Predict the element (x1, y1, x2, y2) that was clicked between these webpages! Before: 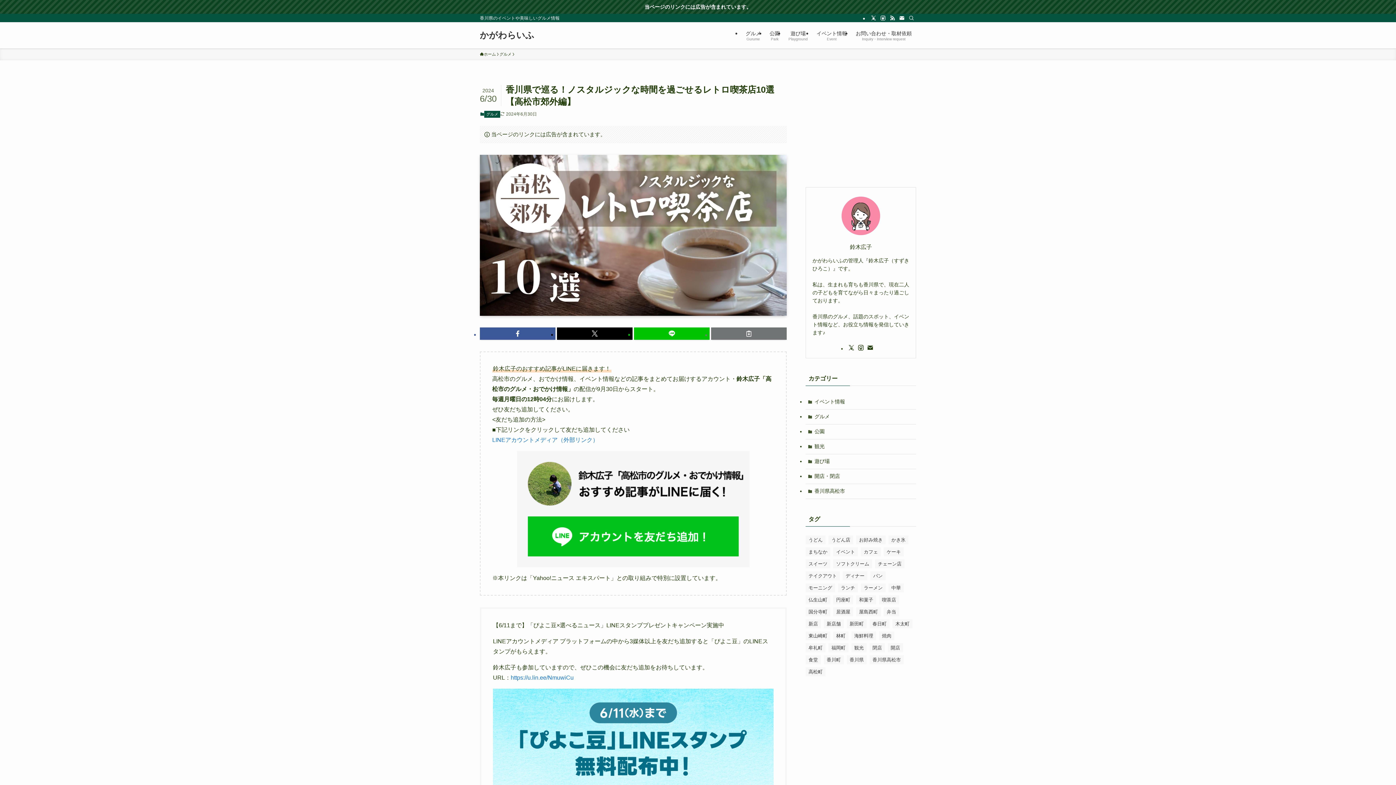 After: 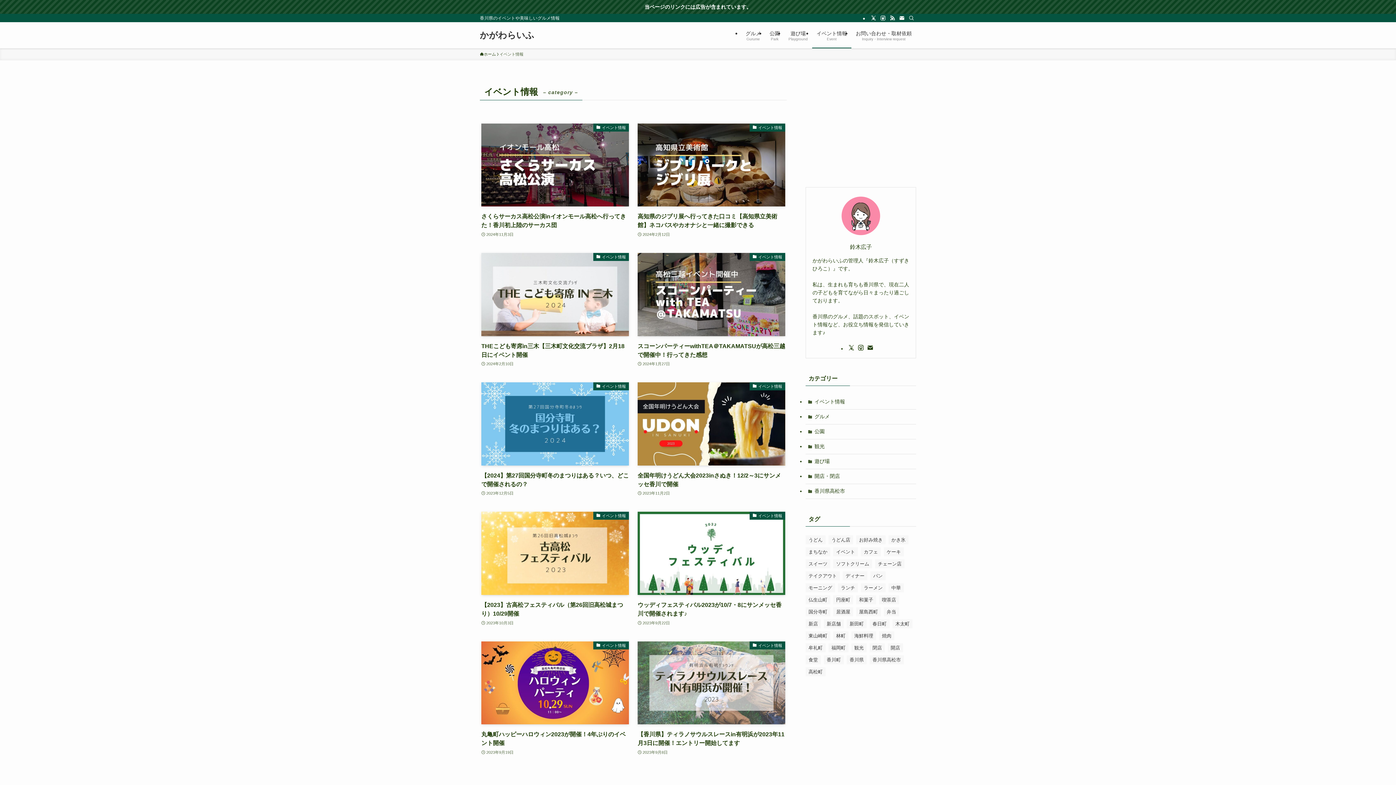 Action: bbox: (812, 22, 851, 48) label: イベント情報
Event